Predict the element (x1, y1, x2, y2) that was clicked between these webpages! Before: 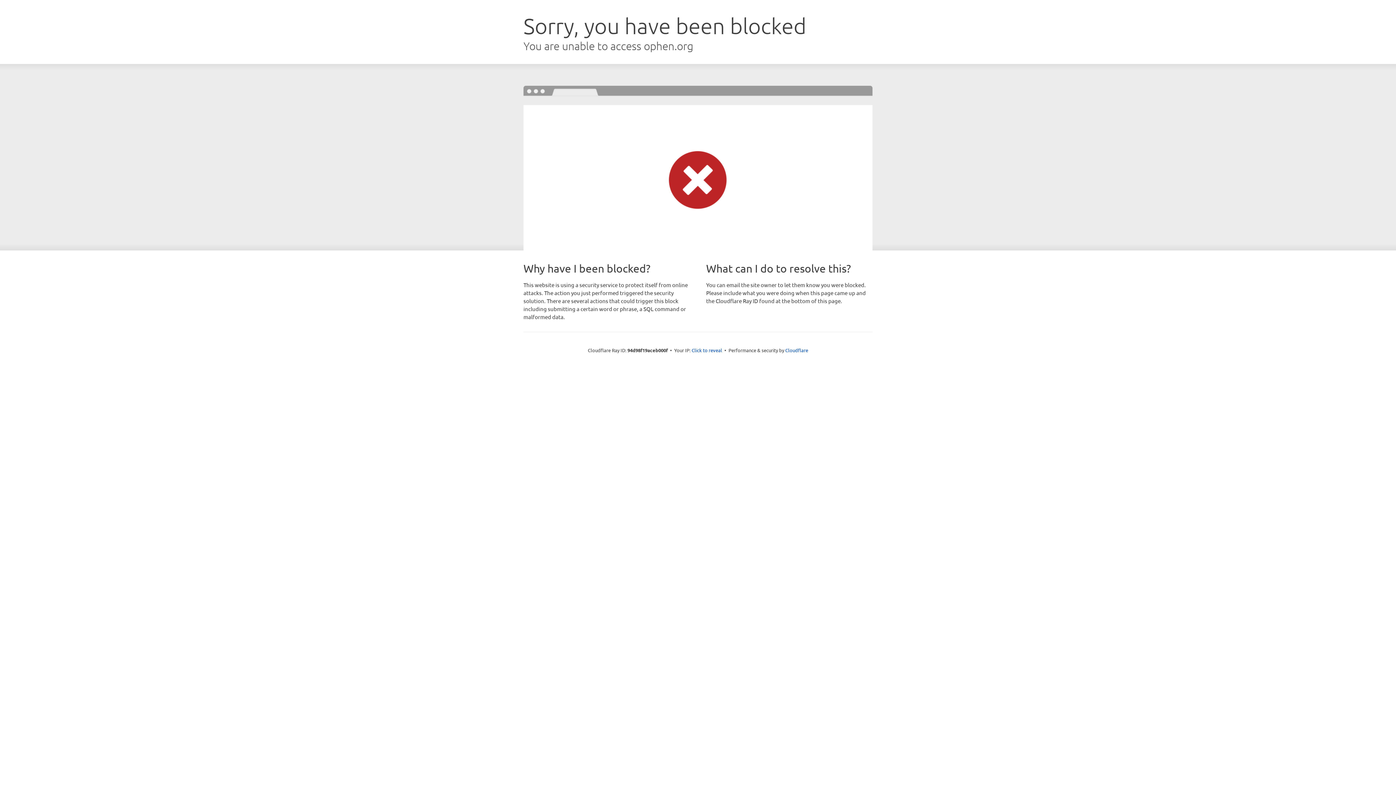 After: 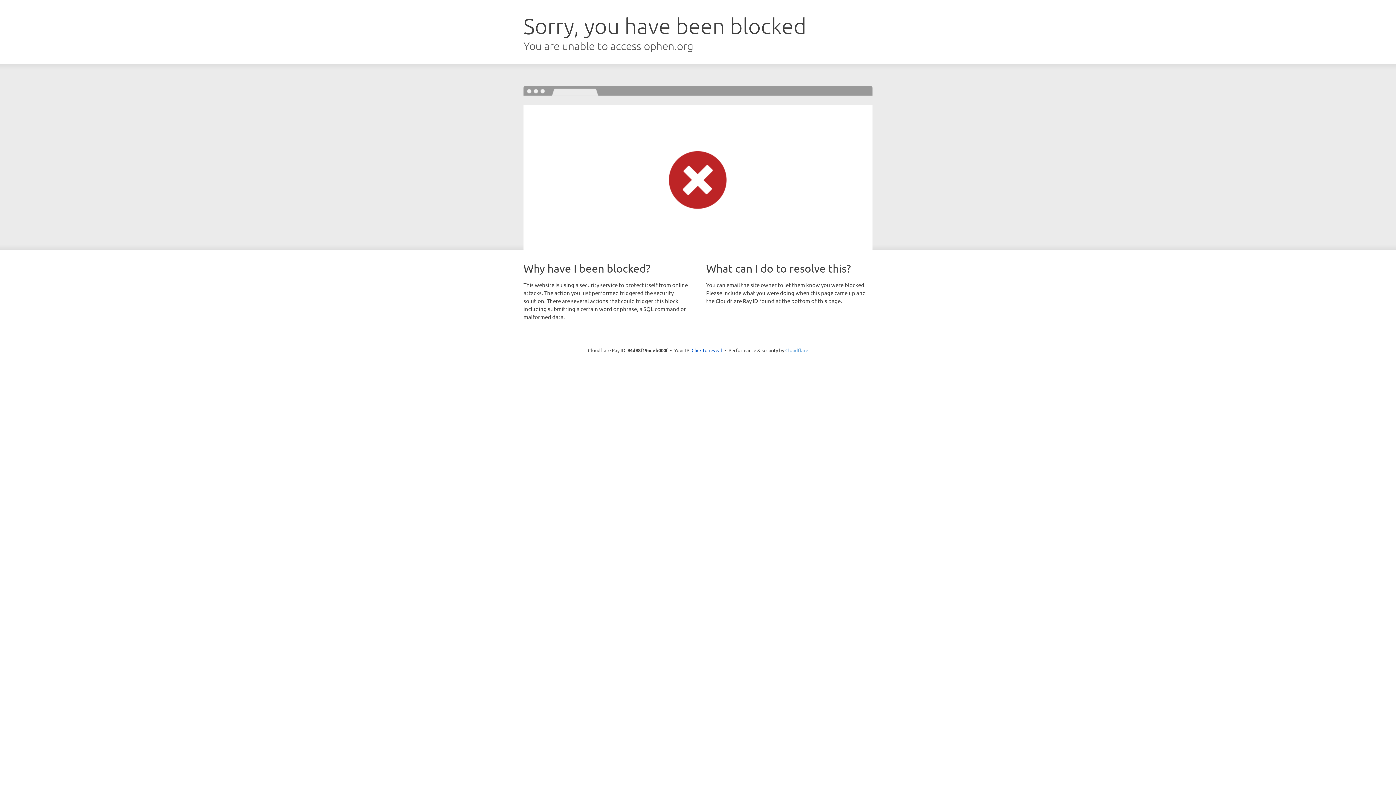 Action: bbox: (785, 347, 808, 353) label: Cloudflare